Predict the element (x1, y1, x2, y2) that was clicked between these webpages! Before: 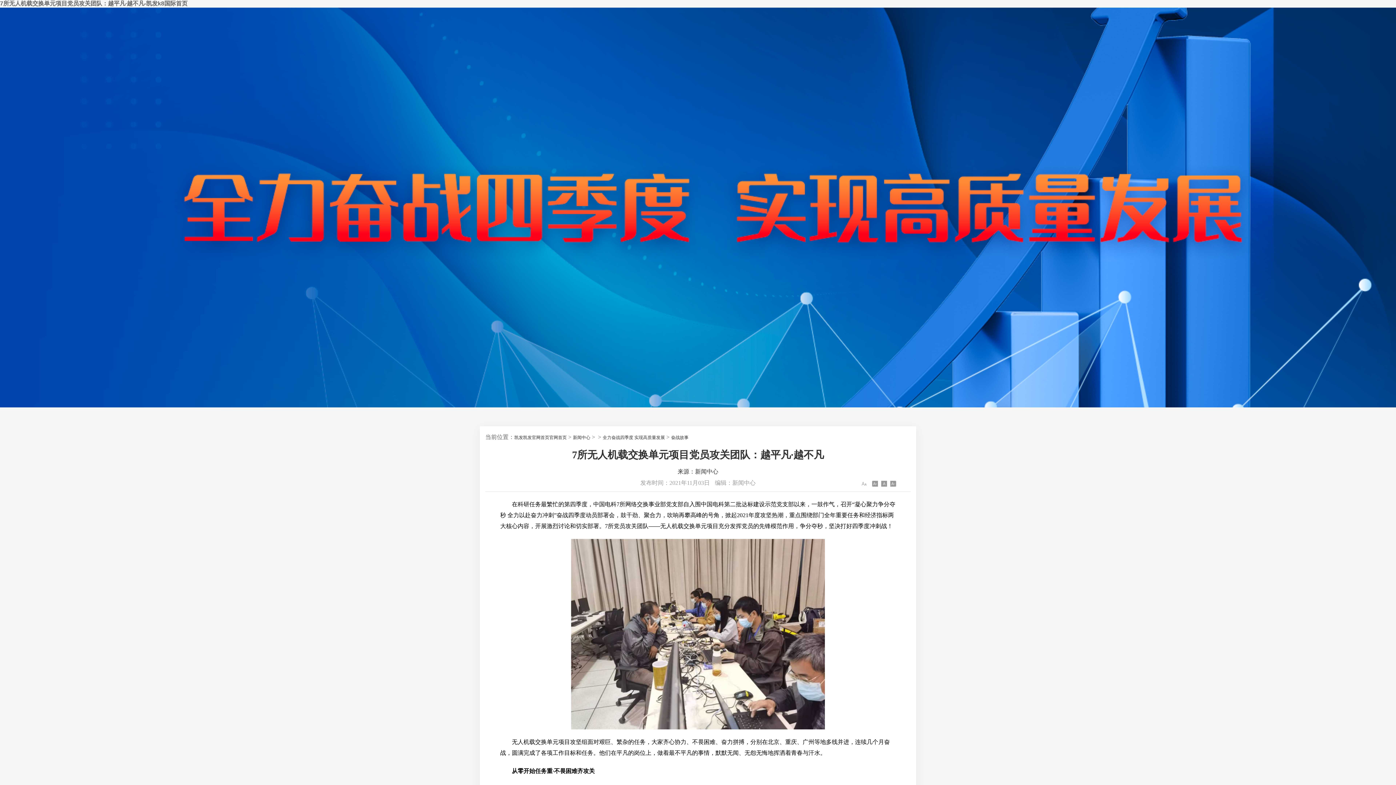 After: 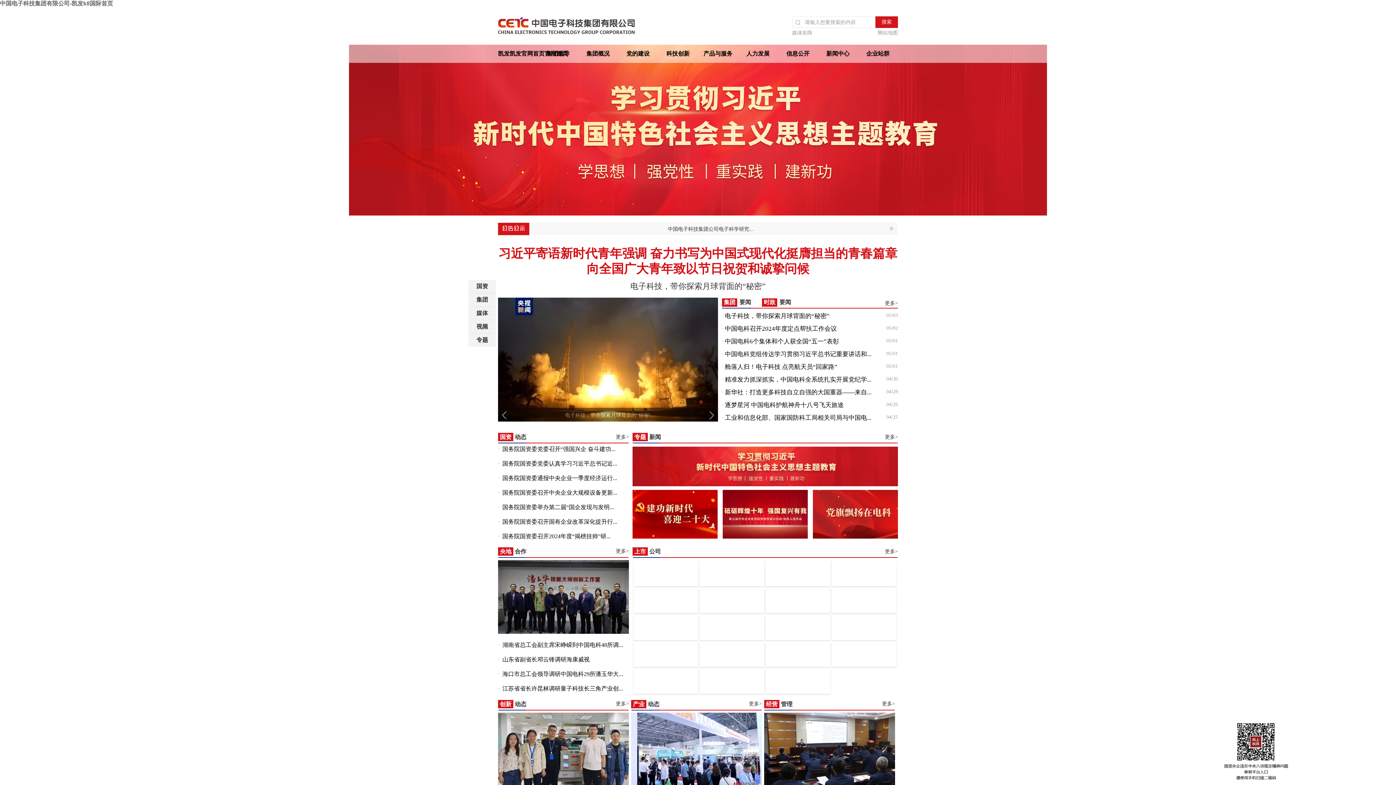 Action: bbox: (514, 435, 566, 440) label: 凯发凯发官网首页官网首页